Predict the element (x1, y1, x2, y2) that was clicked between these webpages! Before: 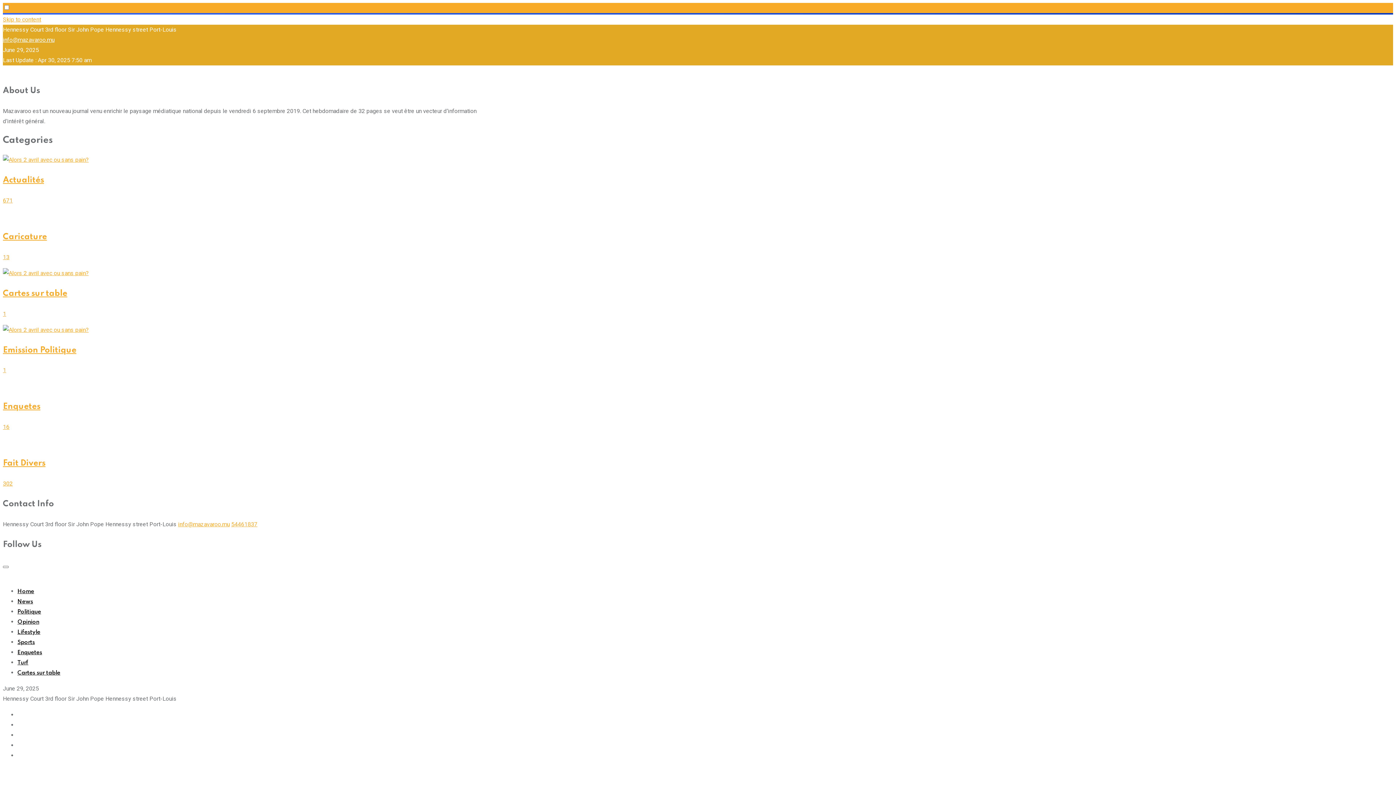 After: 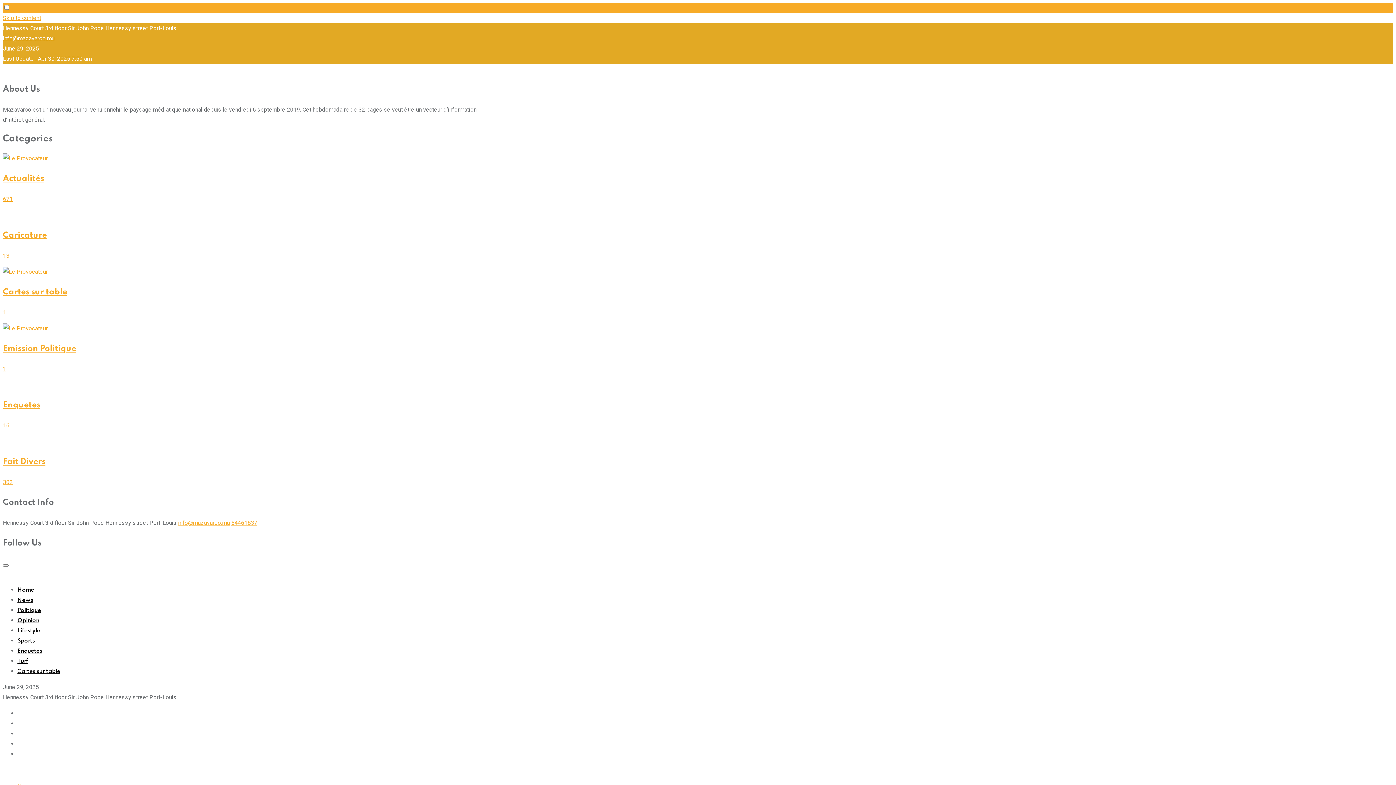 Action: label: Caricature

13 bbox: (2, 231, 482, 262)